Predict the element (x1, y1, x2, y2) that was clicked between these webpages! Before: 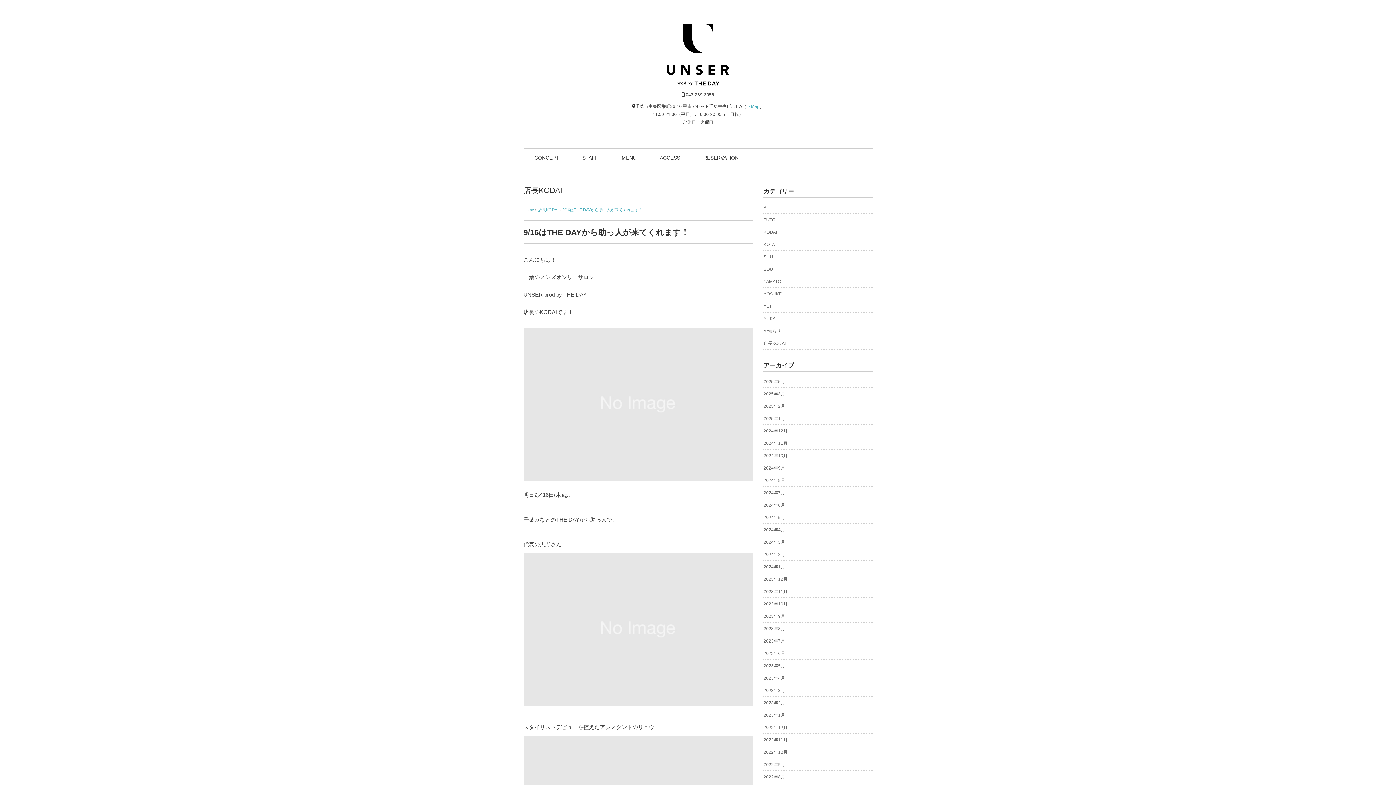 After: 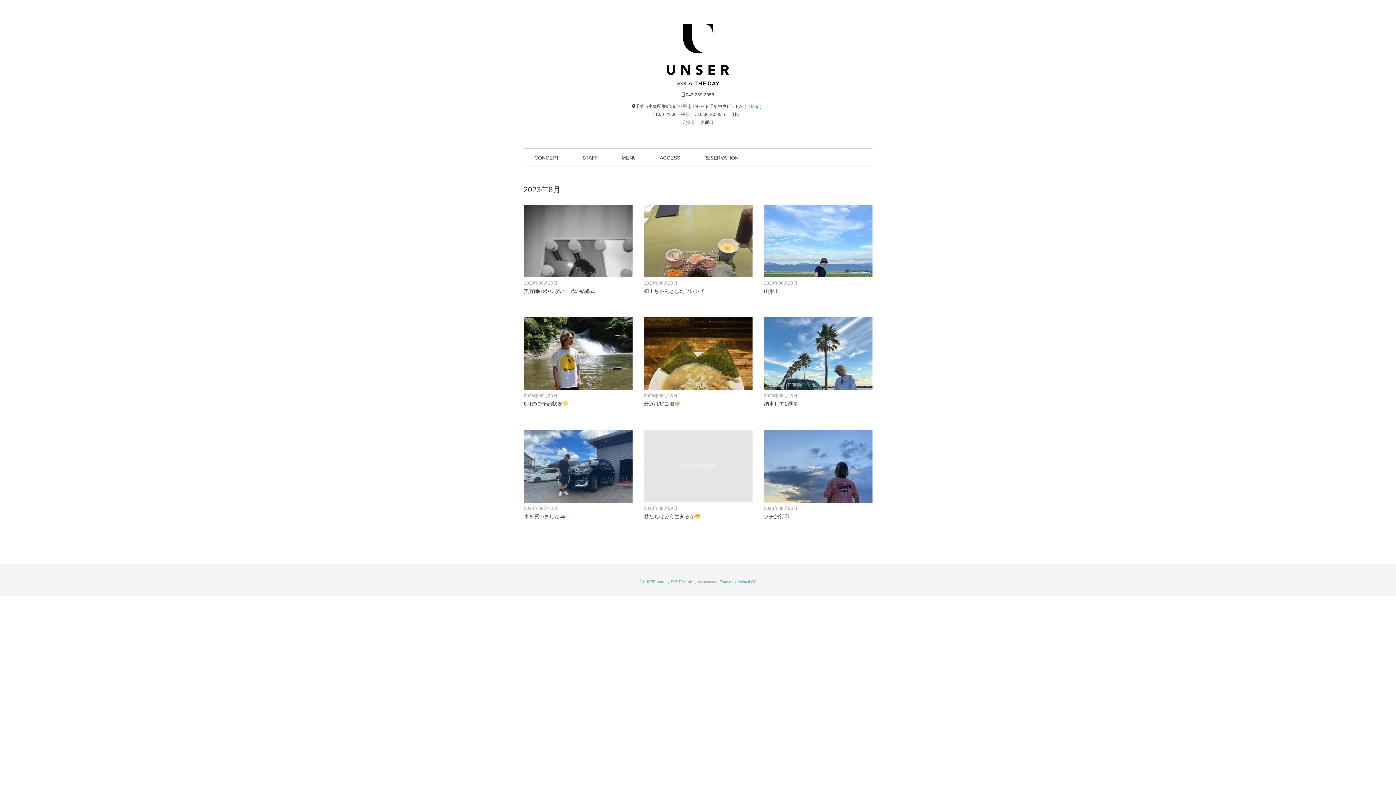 Action: label: 2023年8月 bbox: (763, 625, 785, 633)